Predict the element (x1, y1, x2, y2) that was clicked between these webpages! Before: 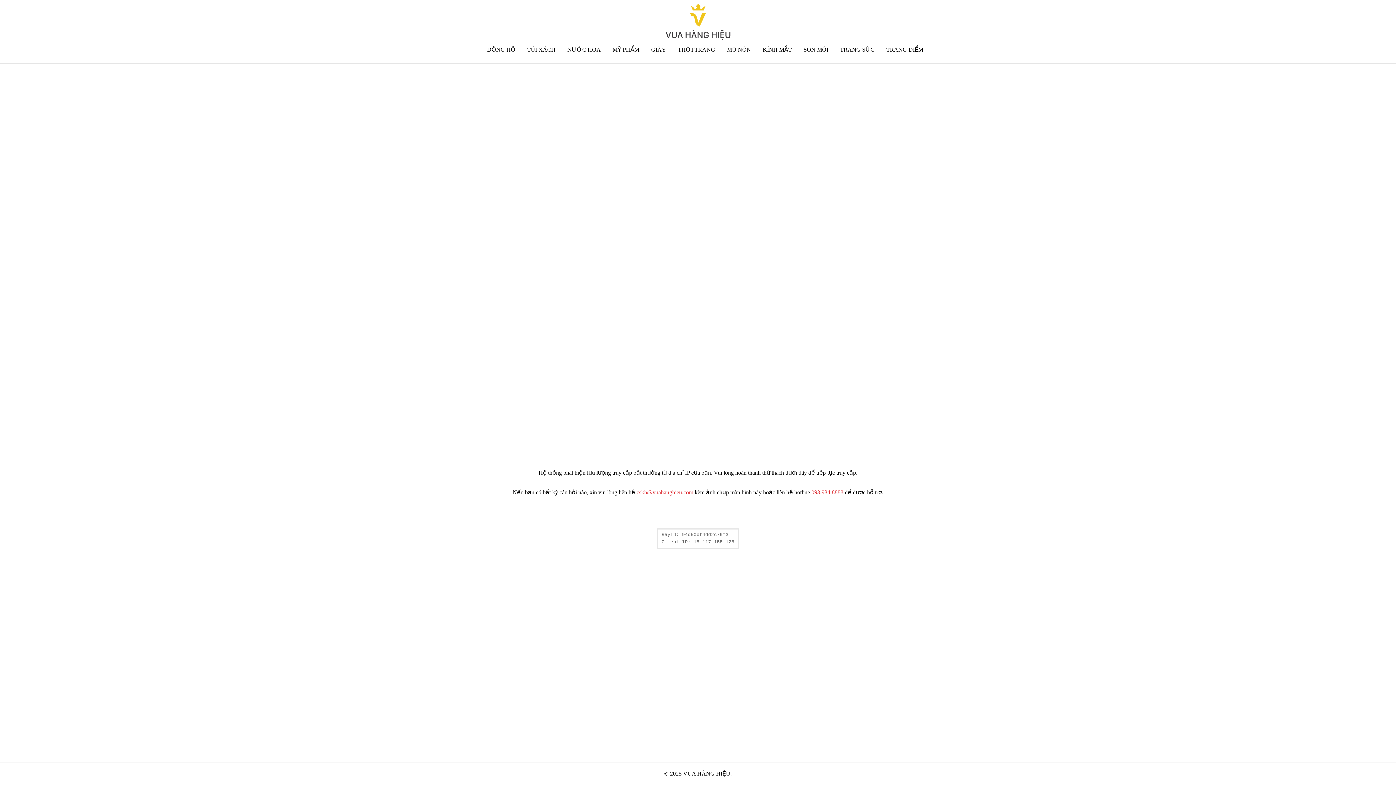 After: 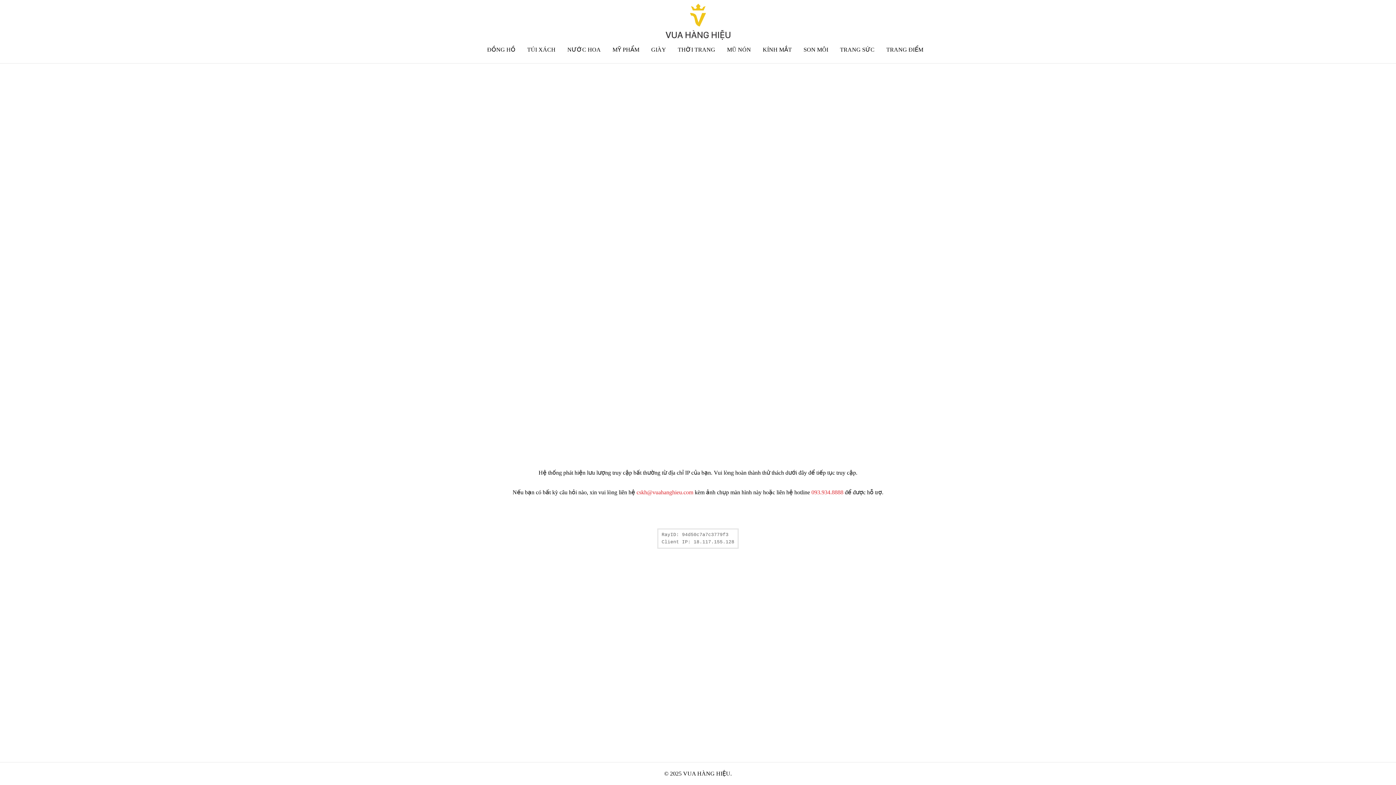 Action: bbox: (811, 489, 843, 495) label: 093.934.8888